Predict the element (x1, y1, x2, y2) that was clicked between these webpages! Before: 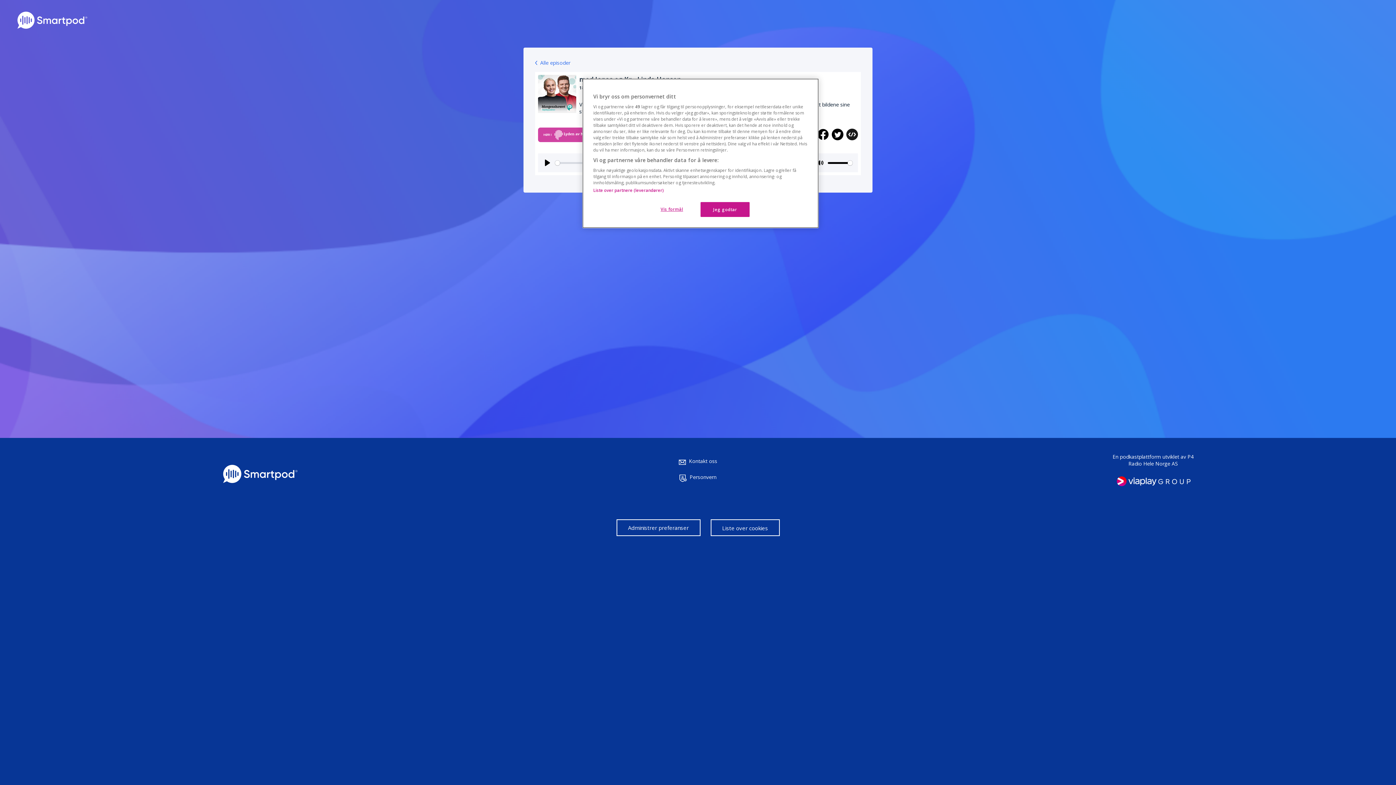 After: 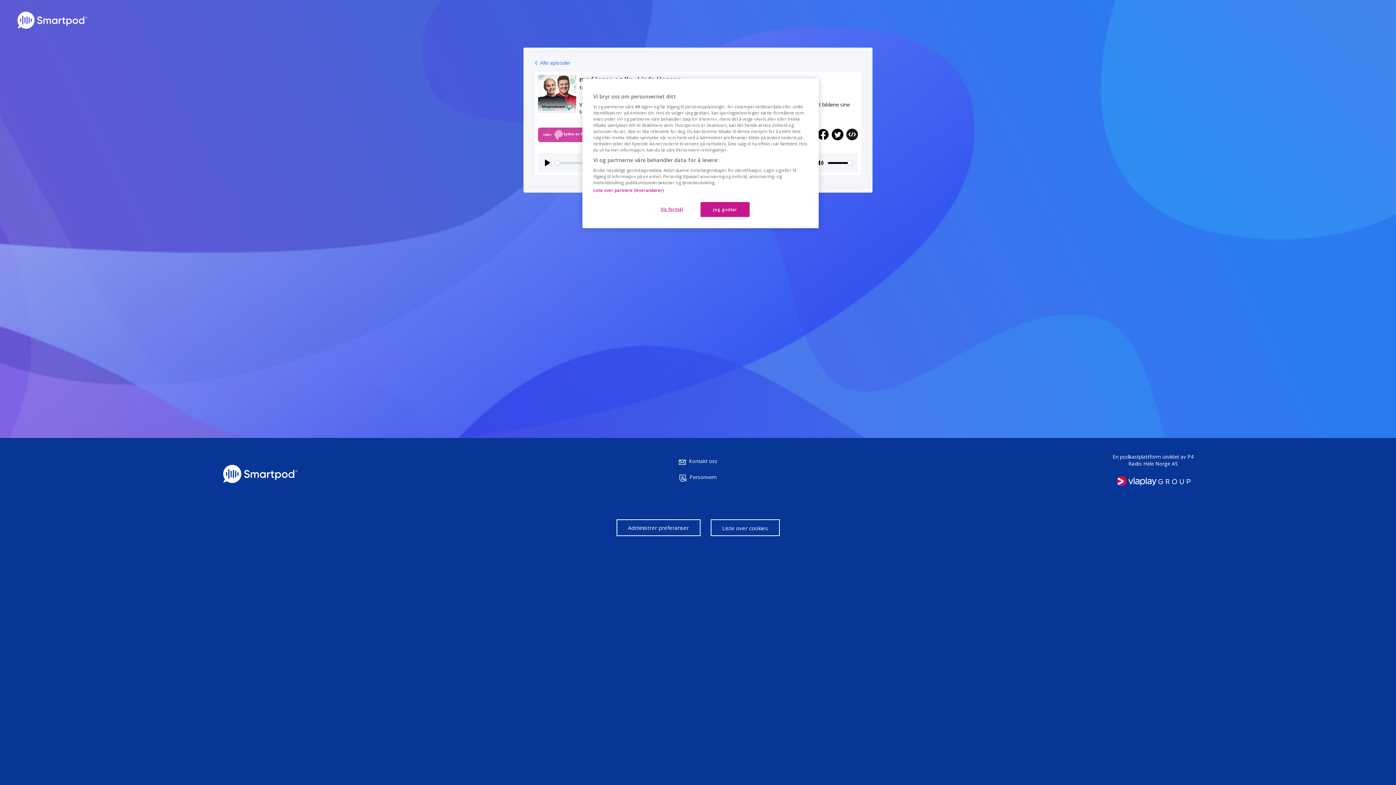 Action: bbox: (1113, 472, 1193, 490)